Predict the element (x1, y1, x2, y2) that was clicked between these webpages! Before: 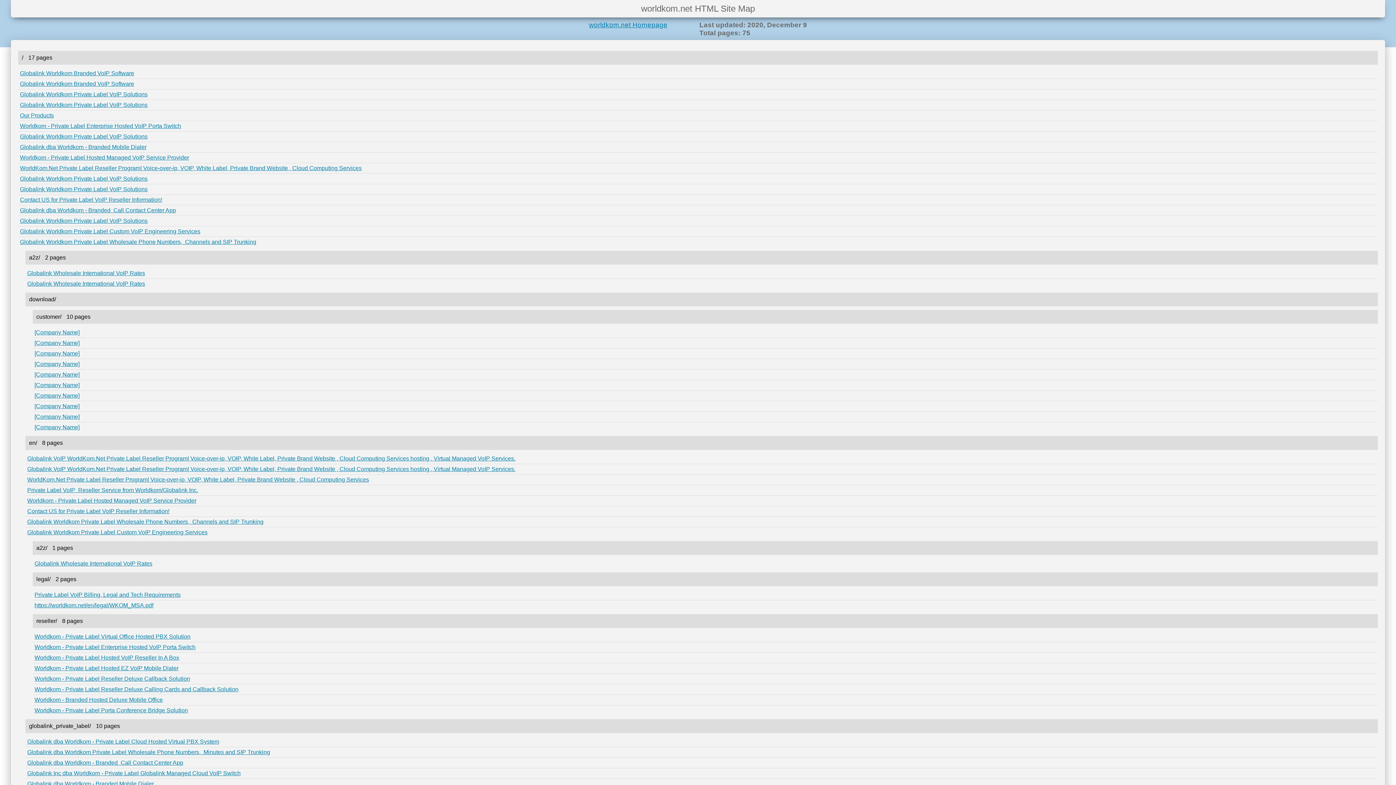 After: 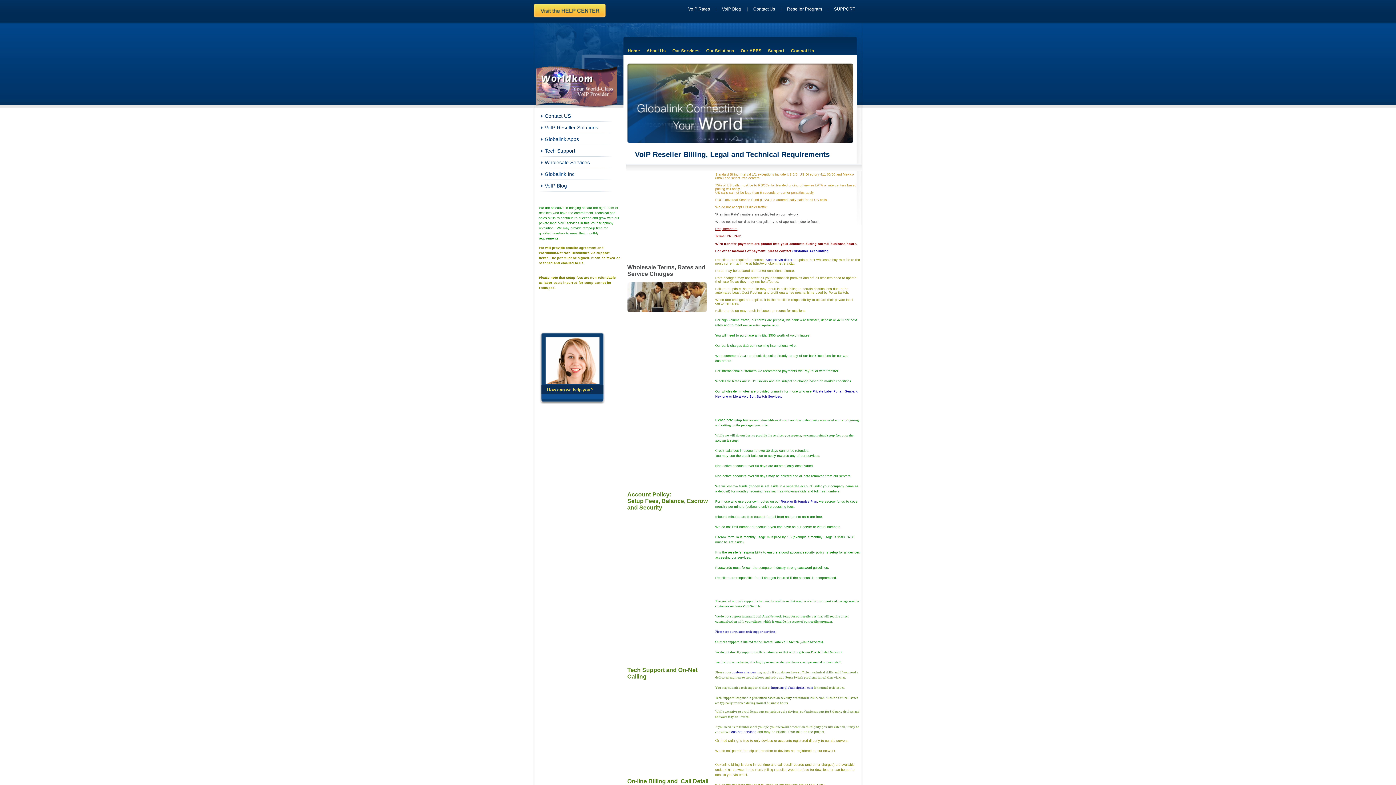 Action: bbox: (34, 592, 180, 598) label: Private Label VoIP Billing, Legal and Tech Requirements